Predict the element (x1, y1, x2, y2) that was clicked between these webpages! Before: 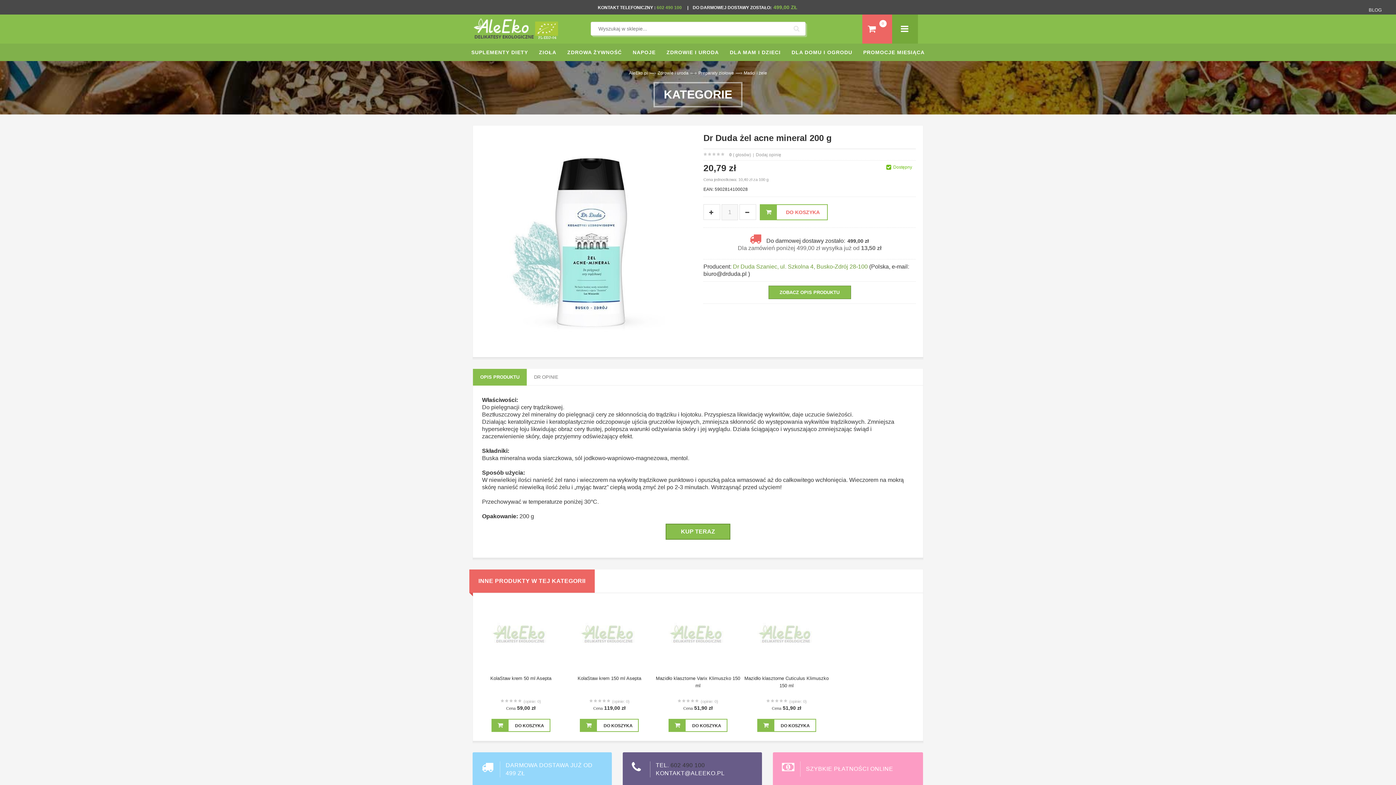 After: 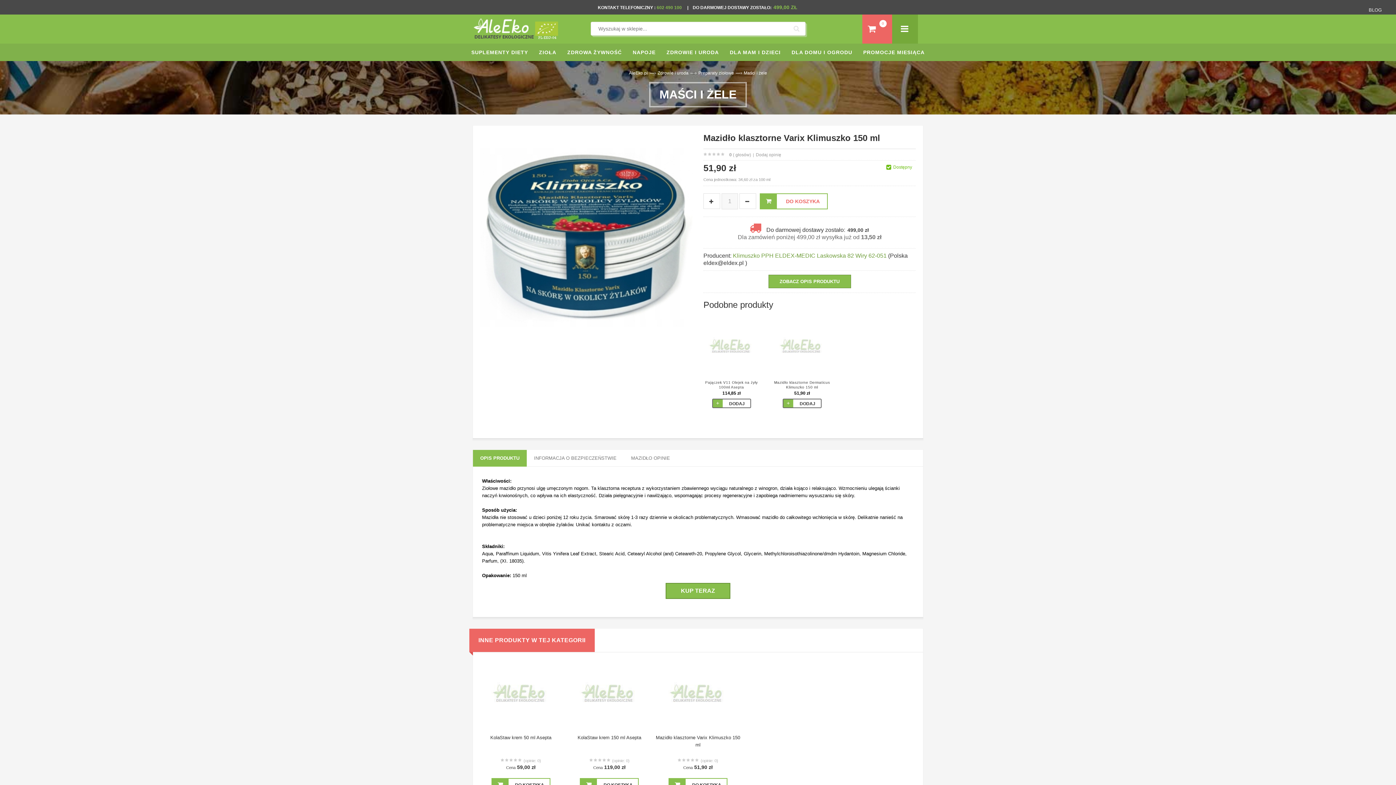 Action: bbox: (653, 597, 742, 673)